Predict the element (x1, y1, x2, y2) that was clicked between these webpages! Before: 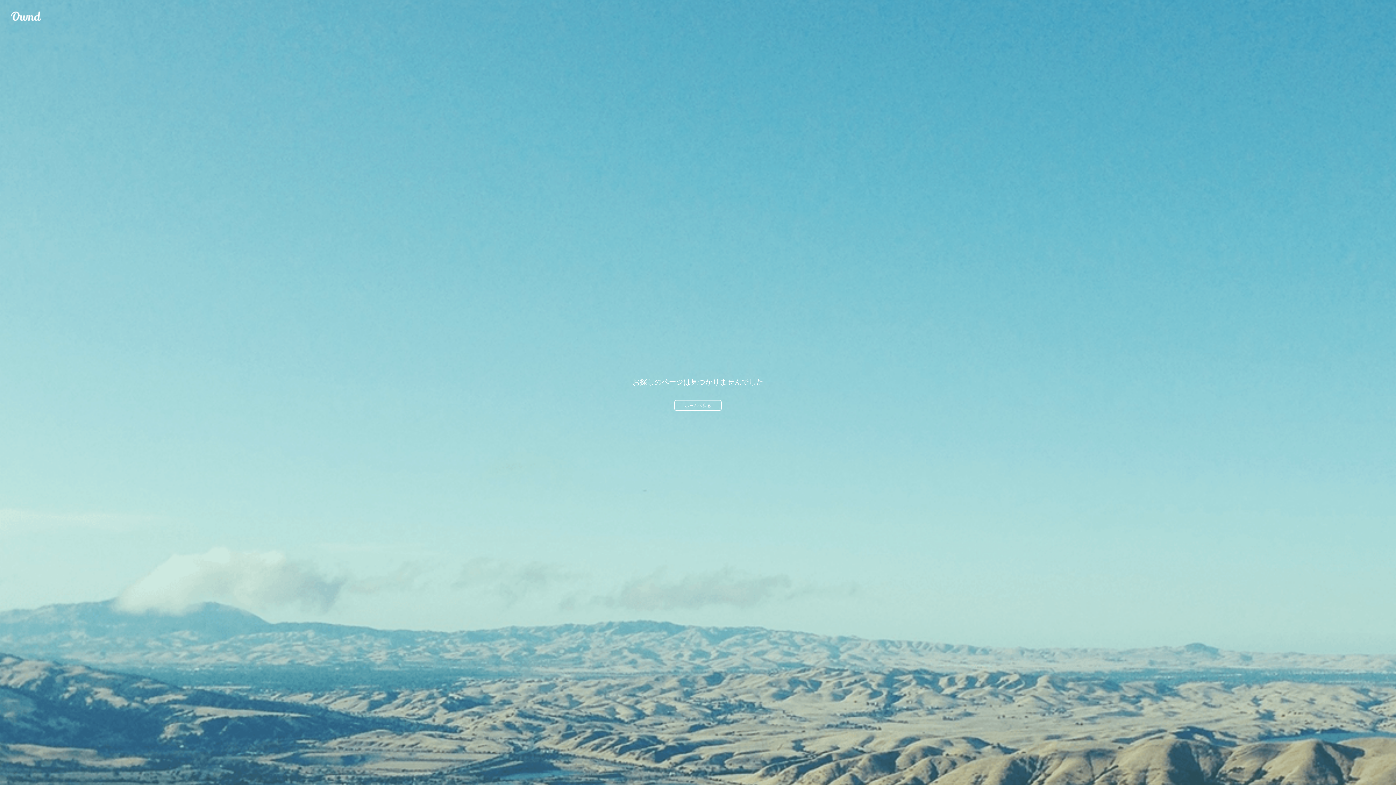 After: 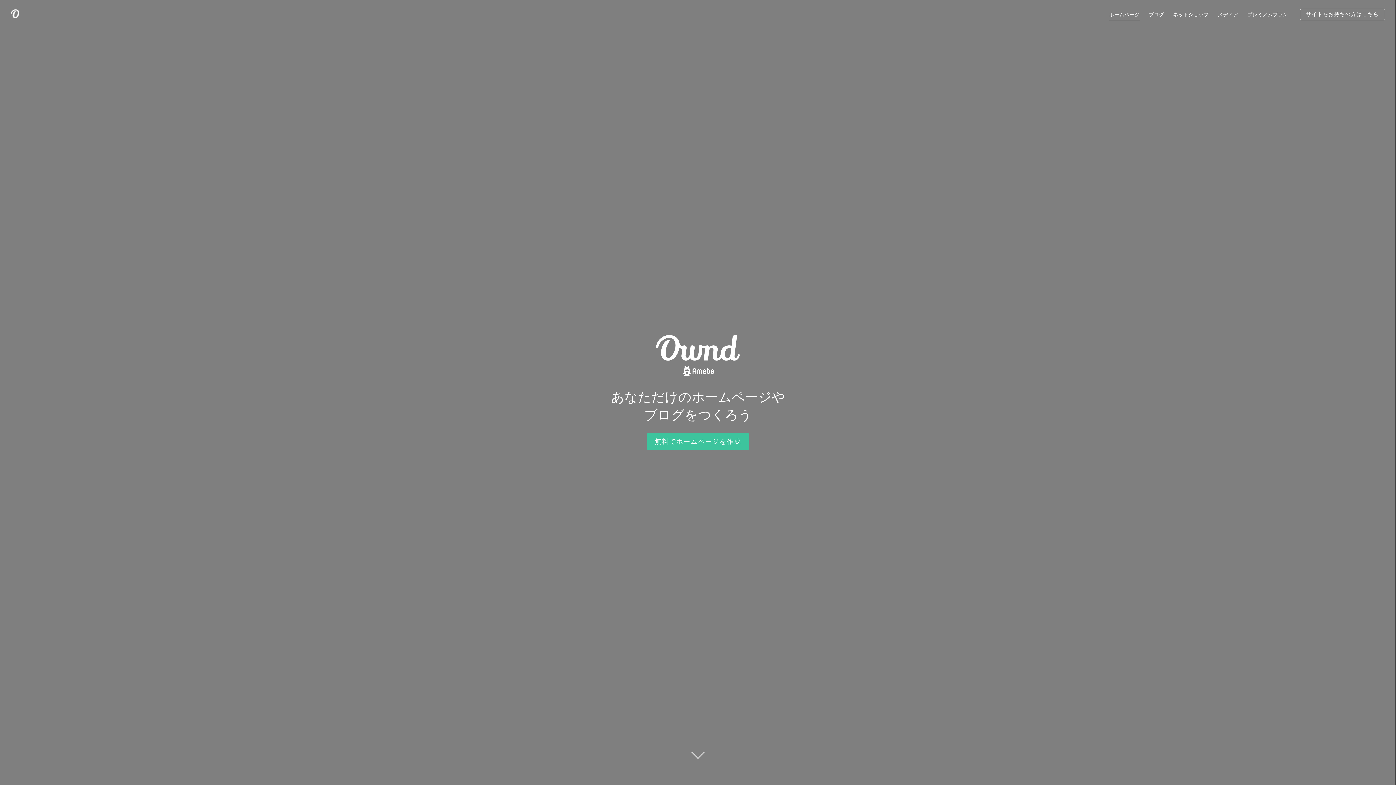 Action: label: ホームへ戻る bbox: (674, 400, 721, 410)